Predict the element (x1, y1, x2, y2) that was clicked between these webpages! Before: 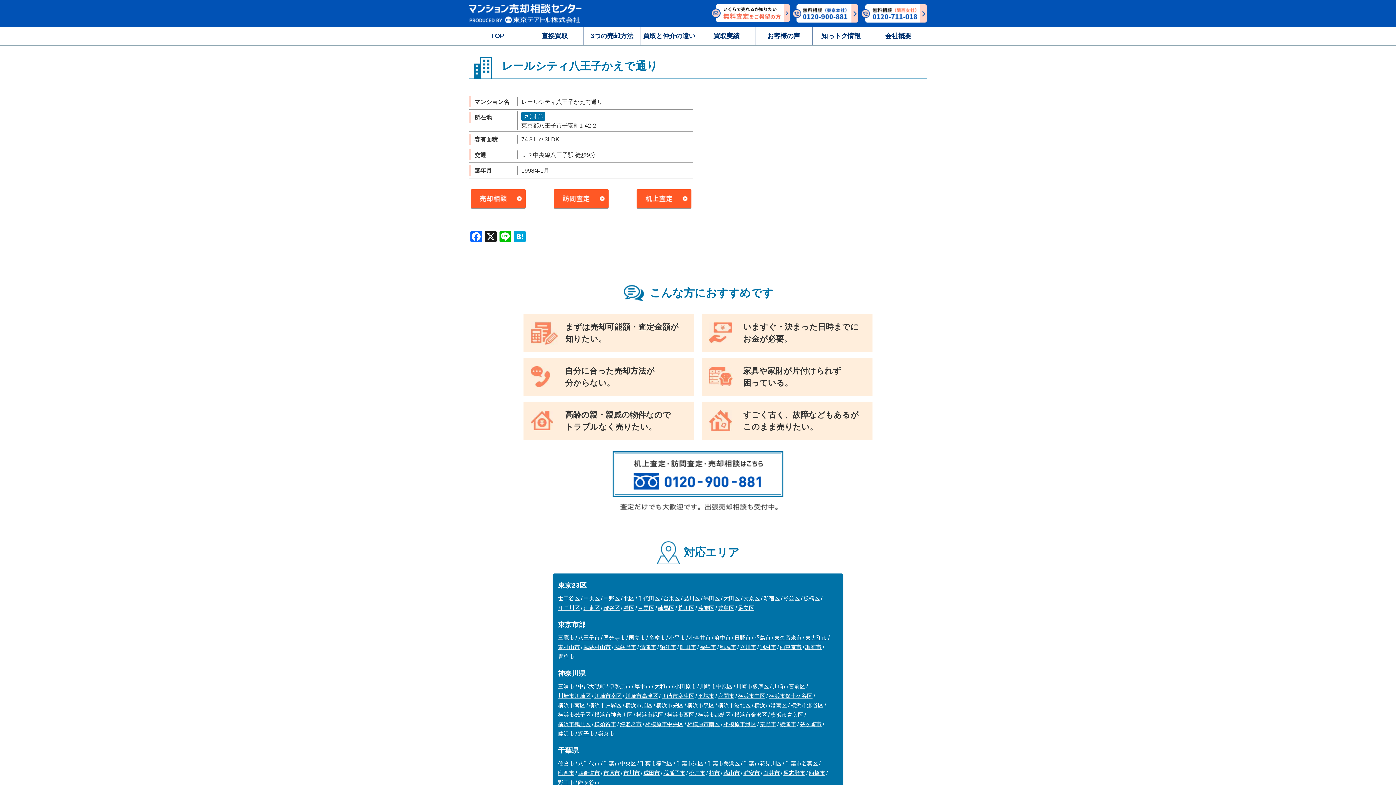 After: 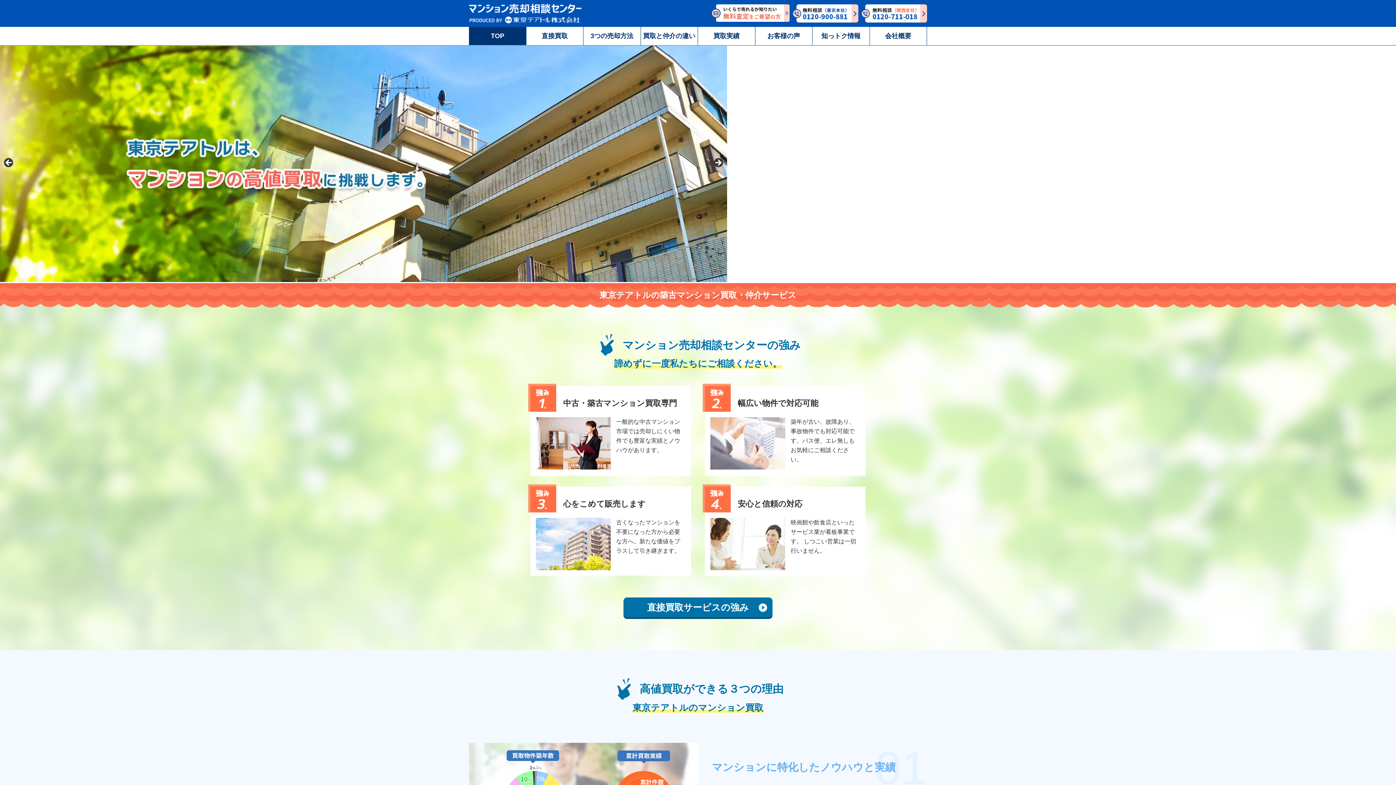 Action: bbox: (469, 15, 581, 21)